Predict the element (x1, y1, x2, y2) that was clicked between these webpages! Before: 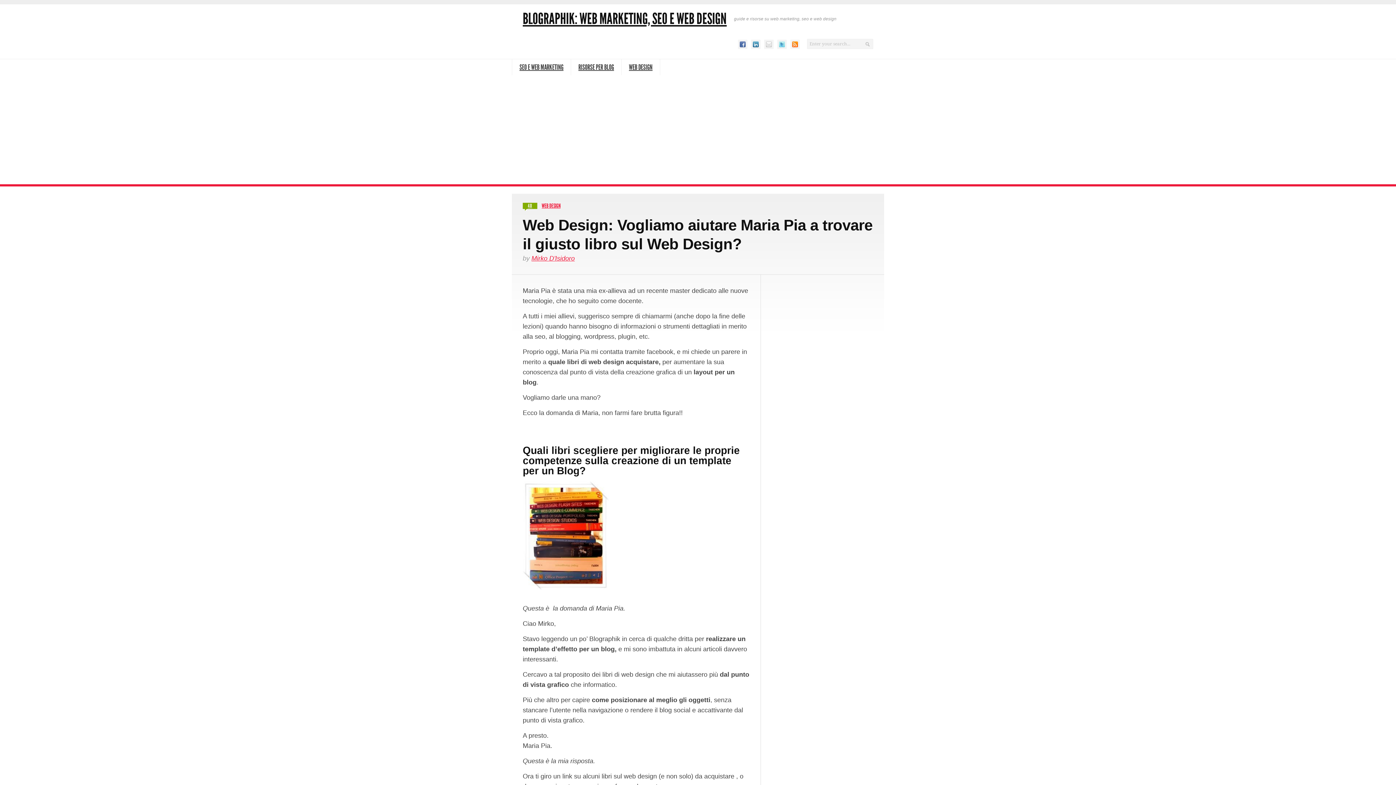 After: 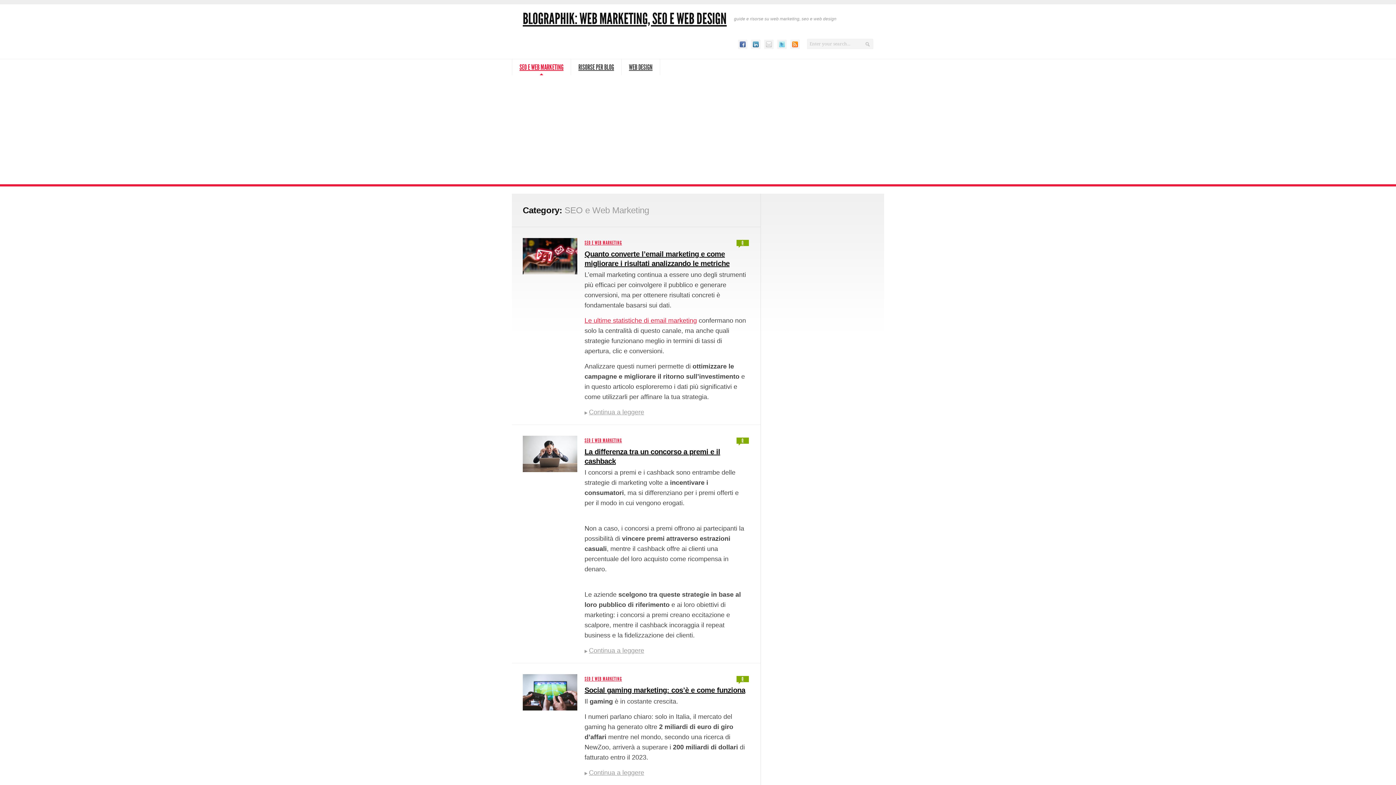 Action: bbox: (512, 59, 570, 75) label: SEO E WEB MARKETING